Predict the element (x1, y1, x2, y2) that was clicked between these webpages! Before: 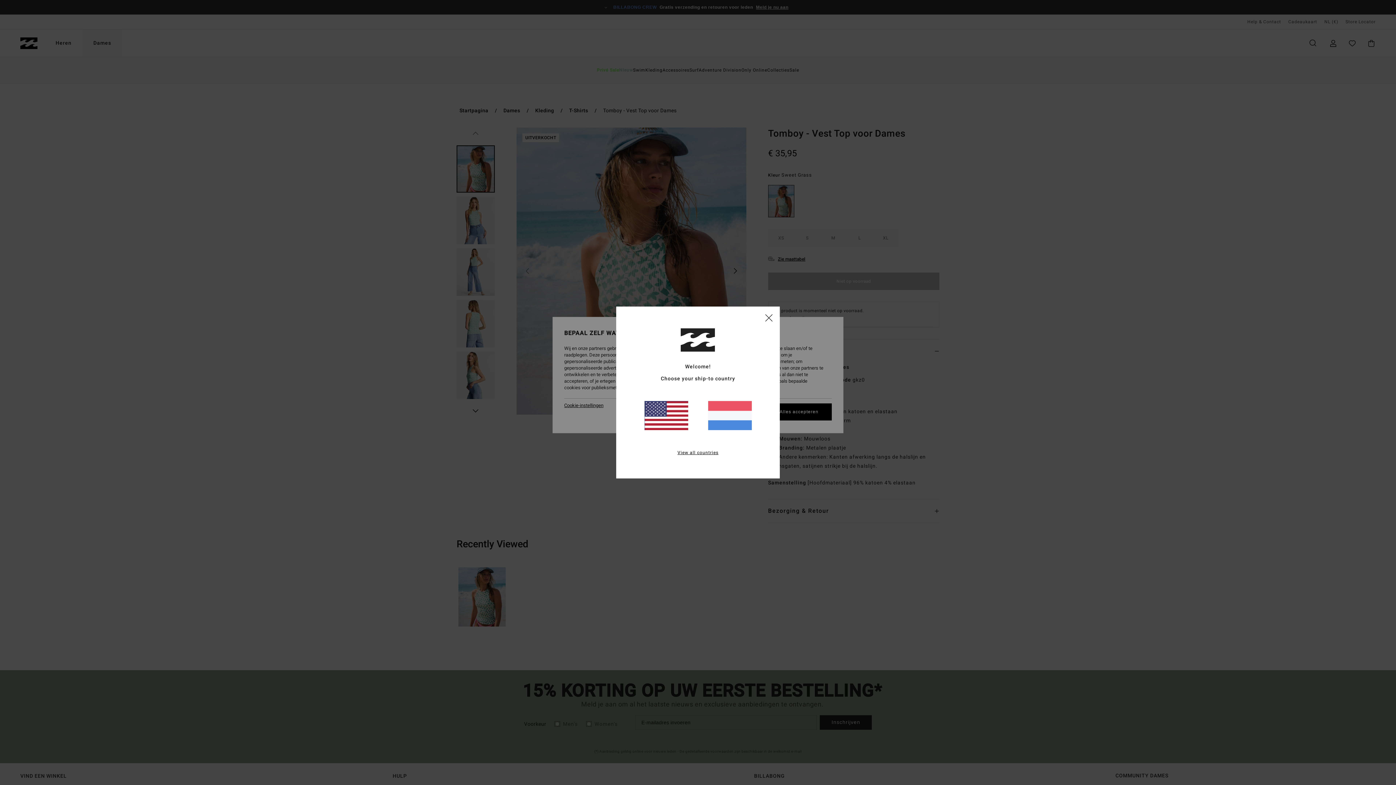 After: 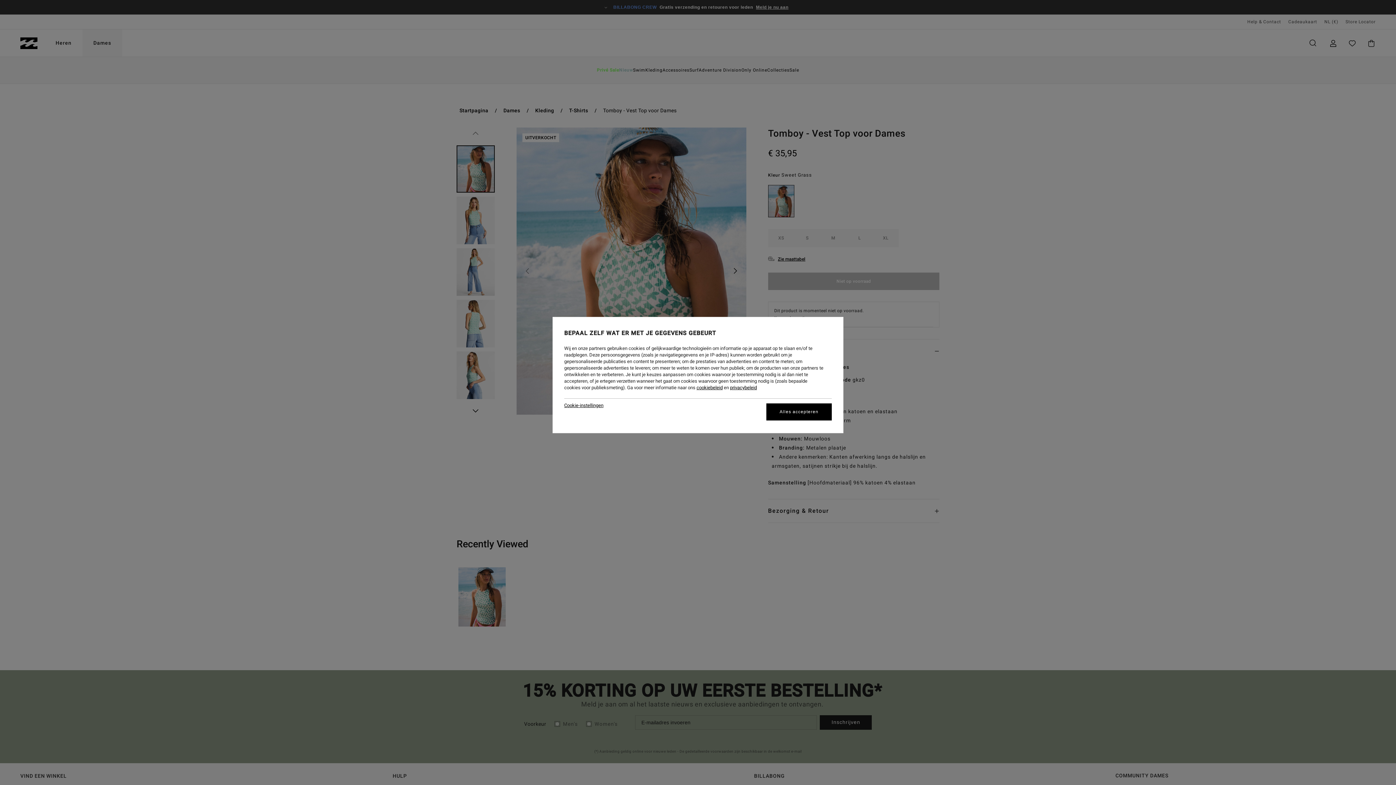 Action: bbox: (708, 401, 751, 430)